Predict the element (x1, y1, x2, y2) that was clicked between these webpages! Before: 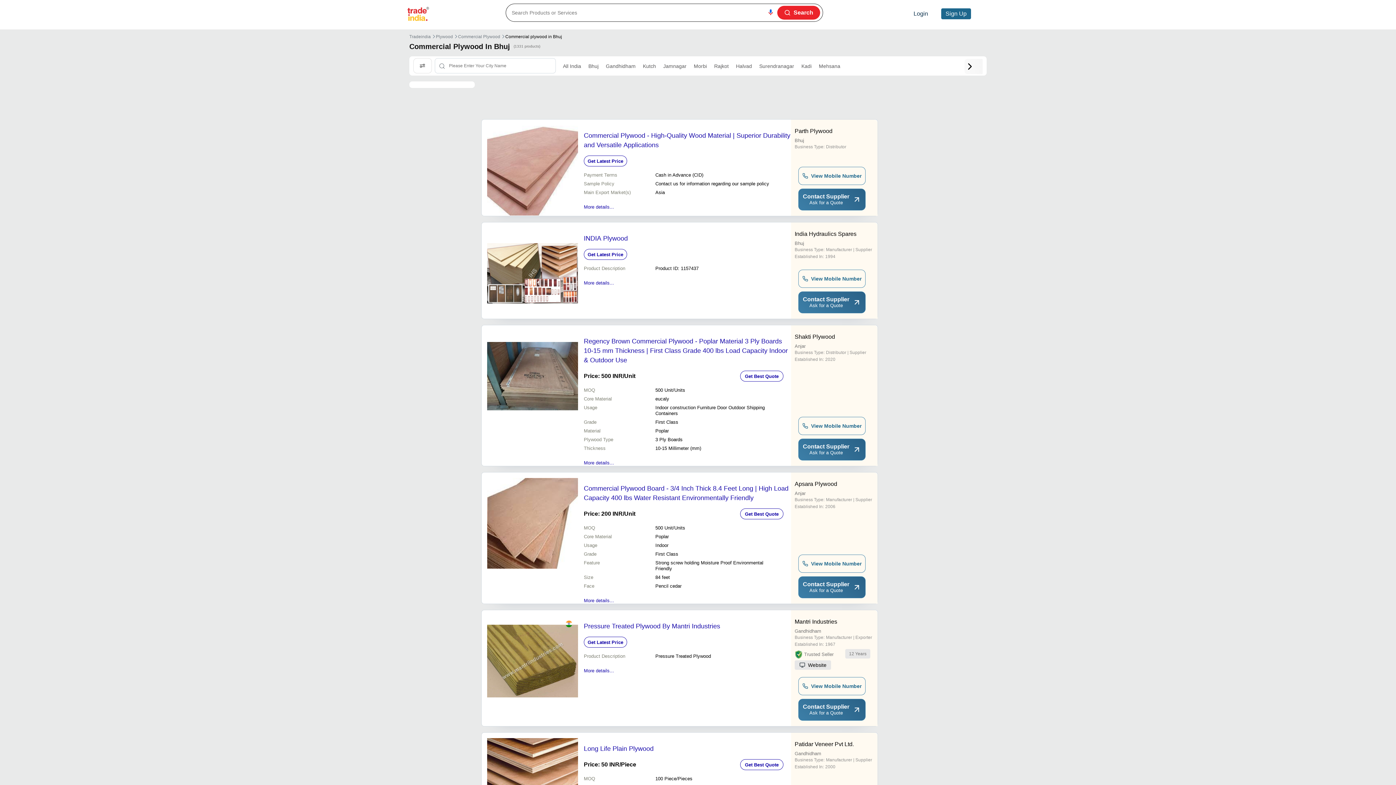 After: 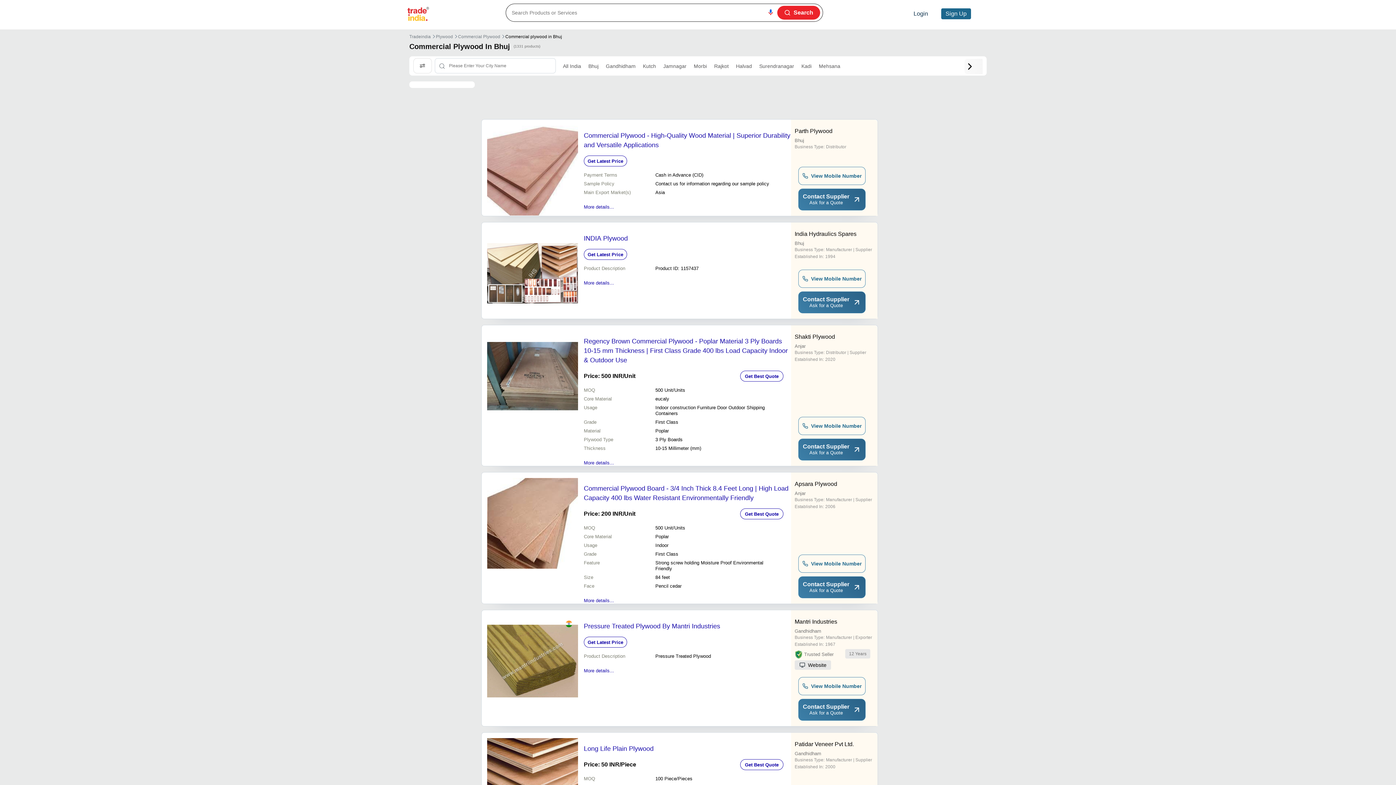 Action: label: Bhuj bbox: (584, 59, 602, 72)